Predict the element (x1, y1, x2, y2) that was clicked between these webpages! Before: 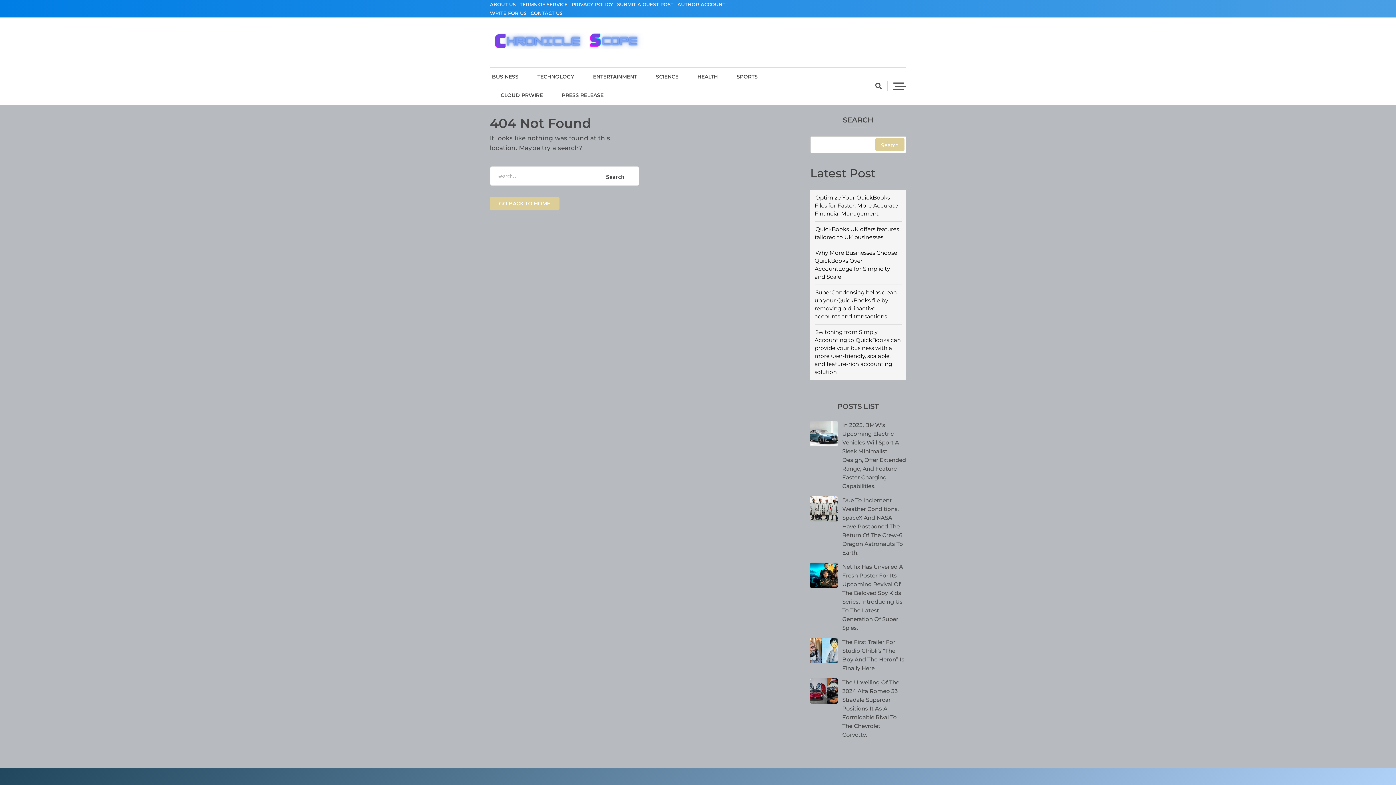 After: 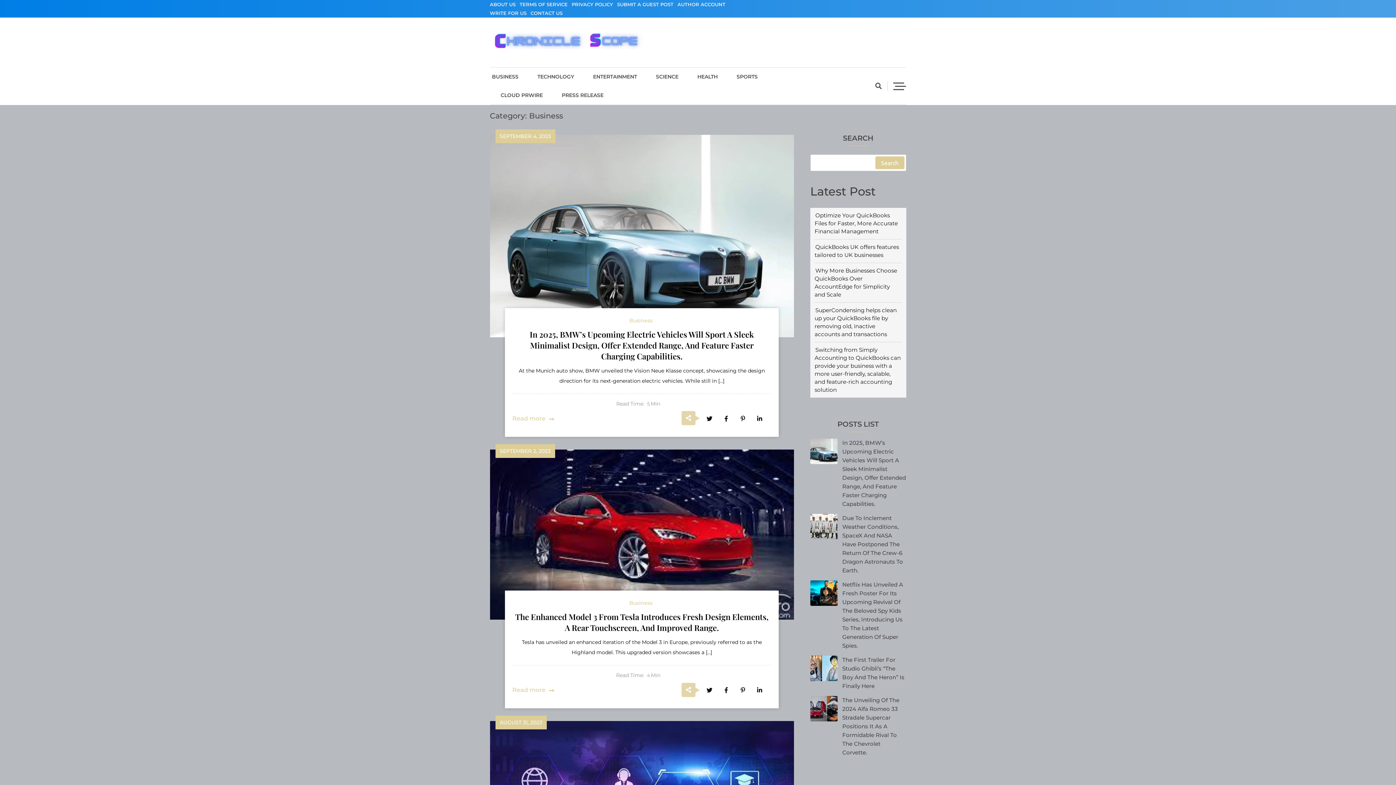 Action: label: BUSINESS bbox: (492, 67, 527, 86)